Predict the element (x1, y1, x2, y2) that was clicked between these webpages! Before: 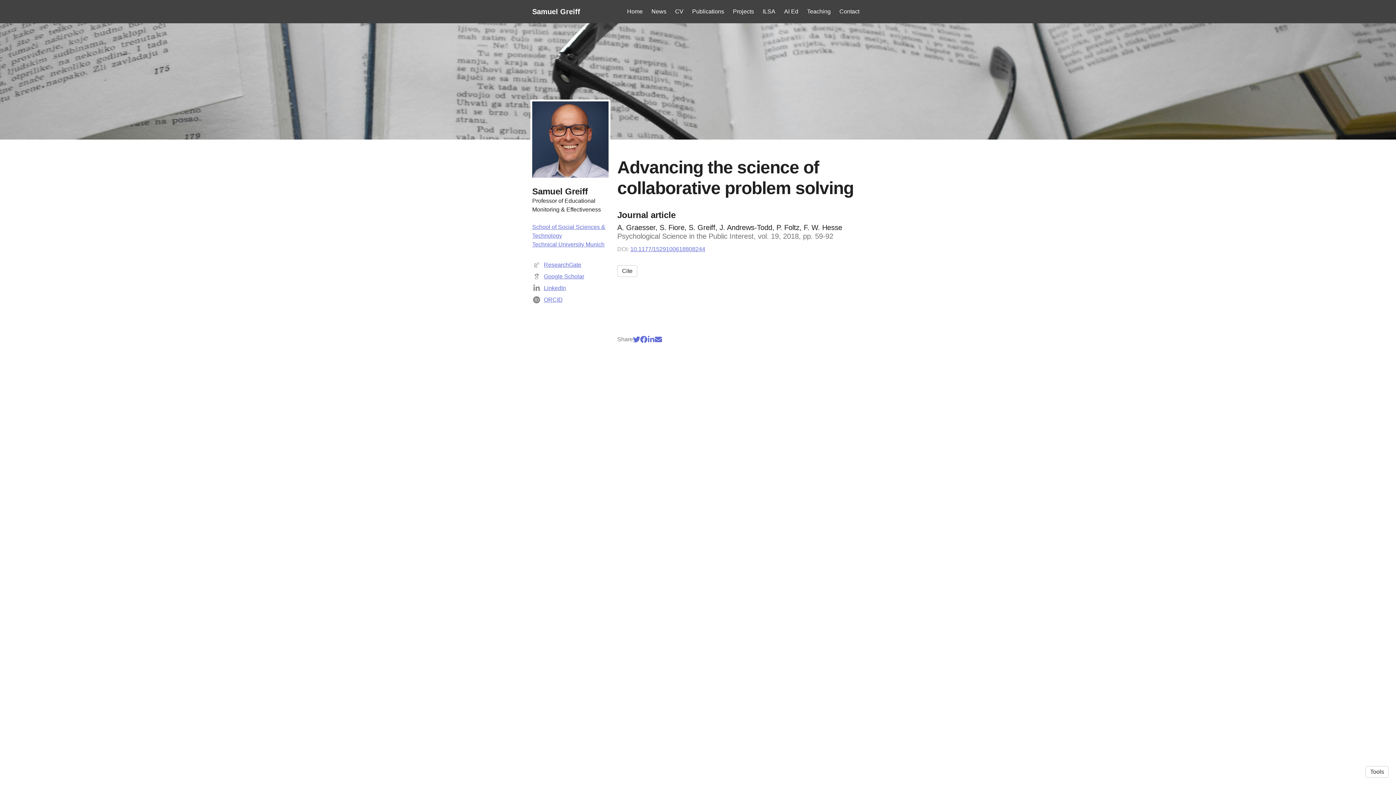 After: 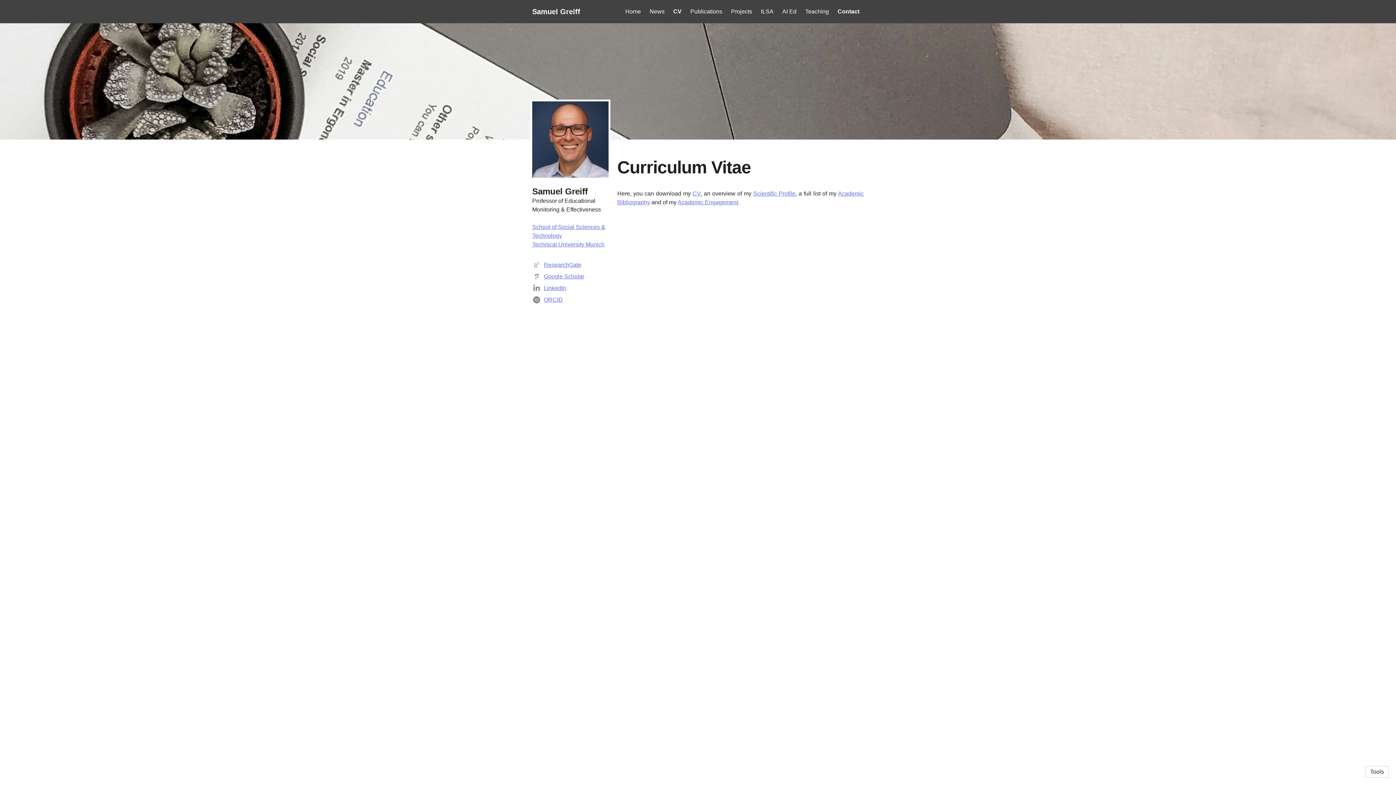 Action: label: CV bbox: (670, 5, 688, 17)